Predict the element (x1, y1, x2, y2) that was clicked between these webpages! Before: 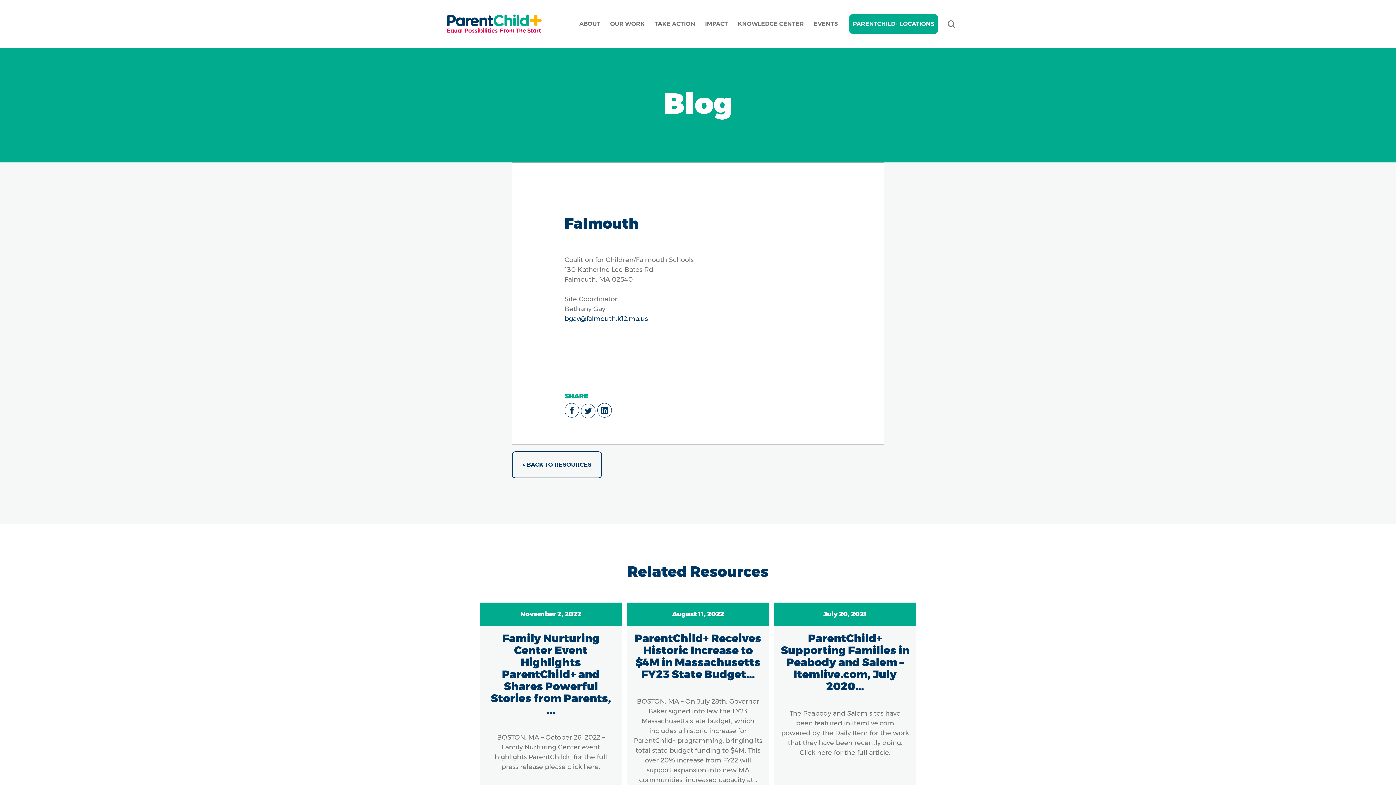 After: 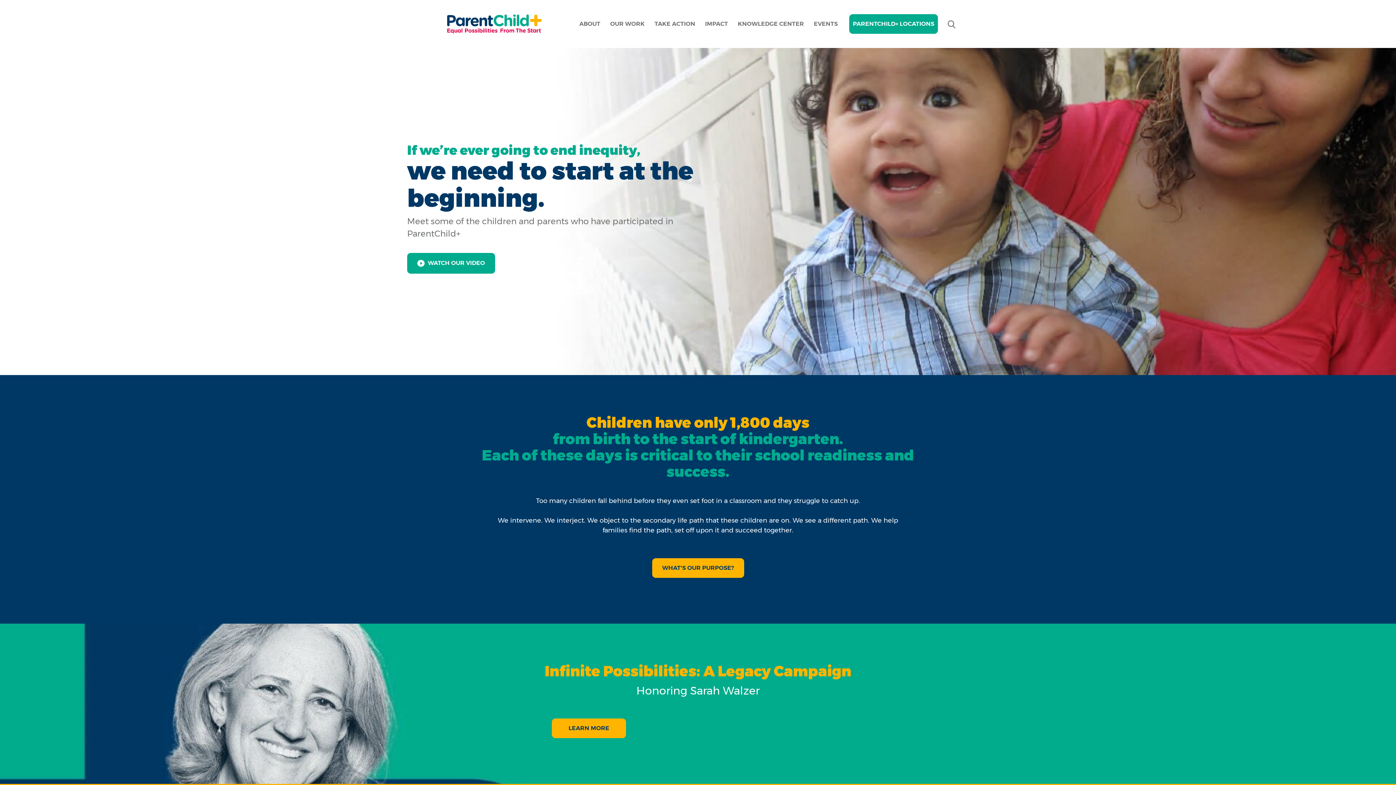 Action: bbox: (447, 14, 541, 33)